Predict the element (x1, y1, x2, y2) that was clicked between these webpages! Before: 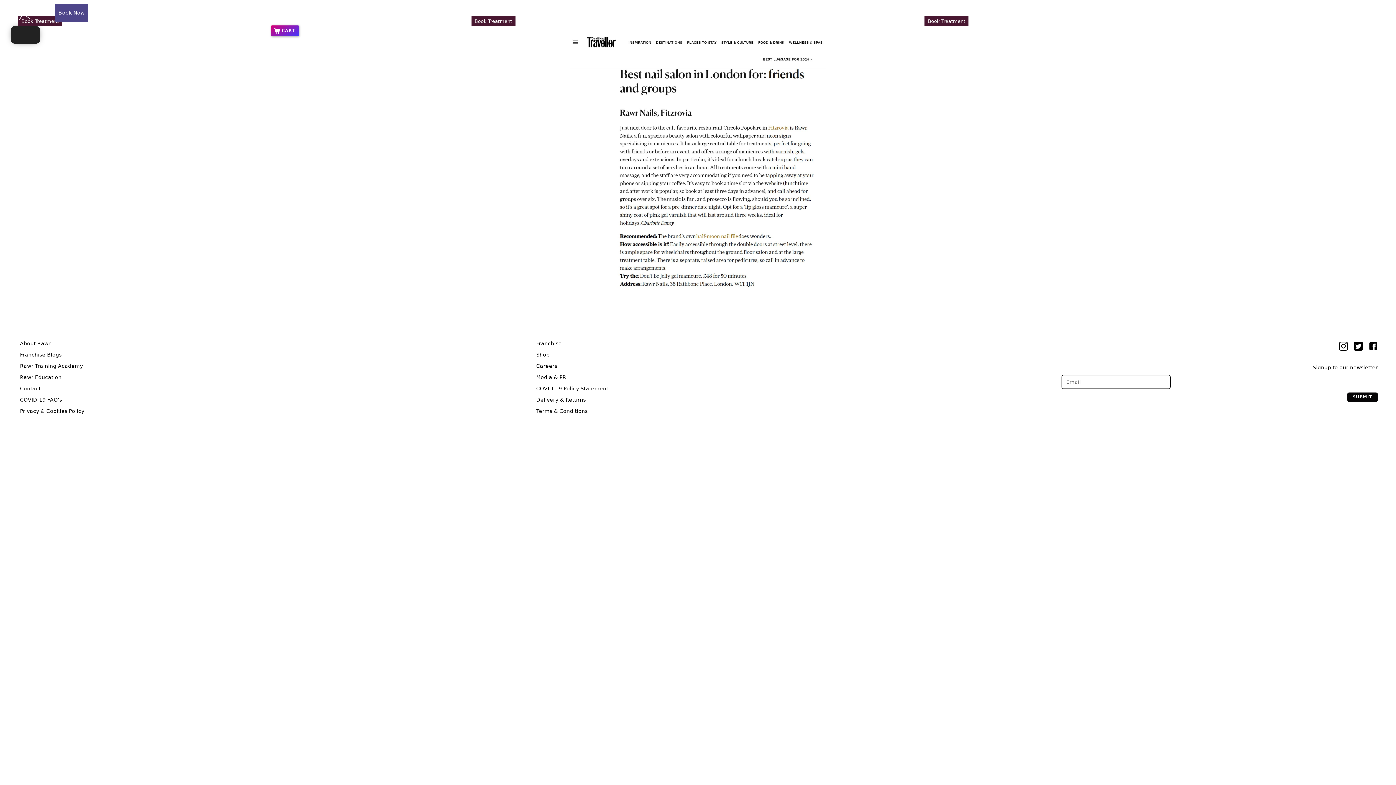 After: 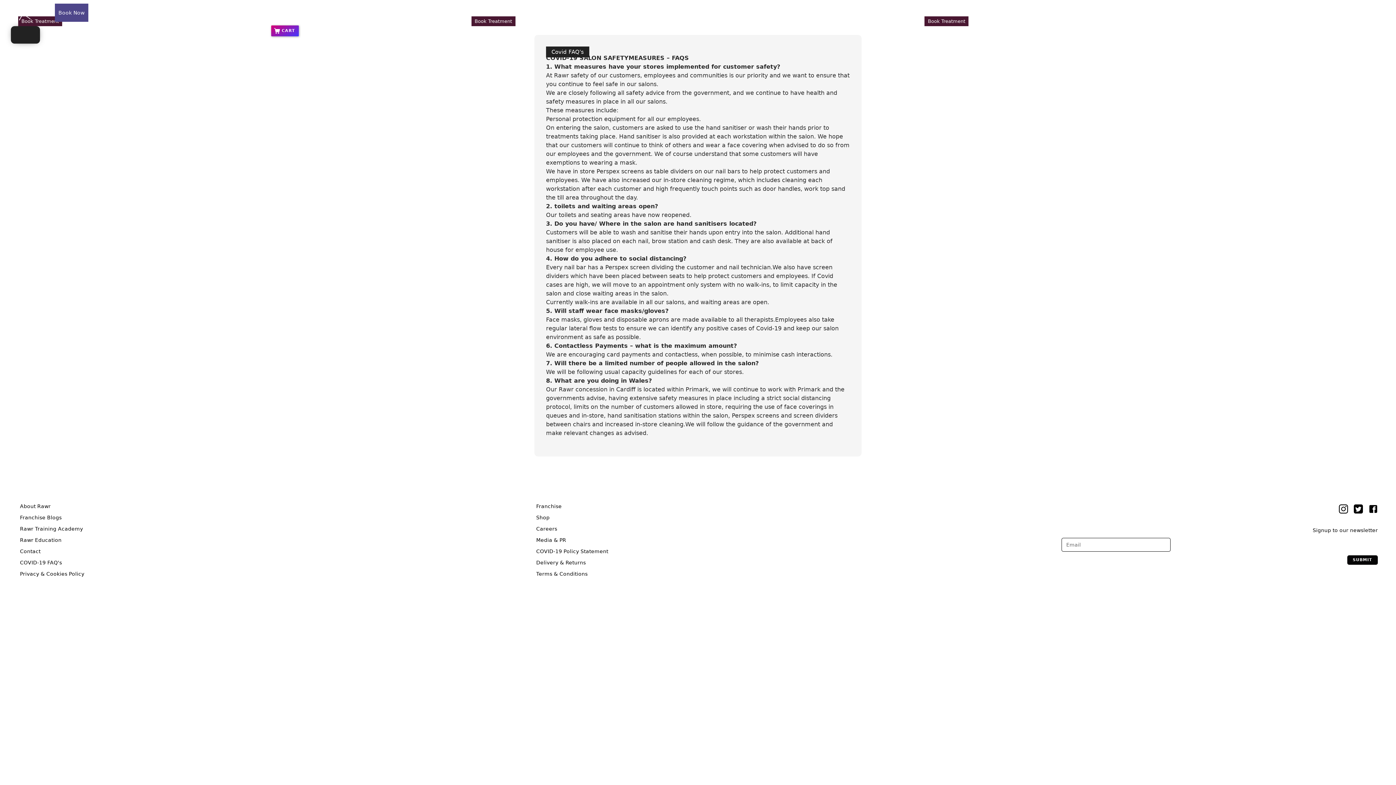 Action: bbox: (20, 396, 512, 404) label: COVID-19 FAQ's